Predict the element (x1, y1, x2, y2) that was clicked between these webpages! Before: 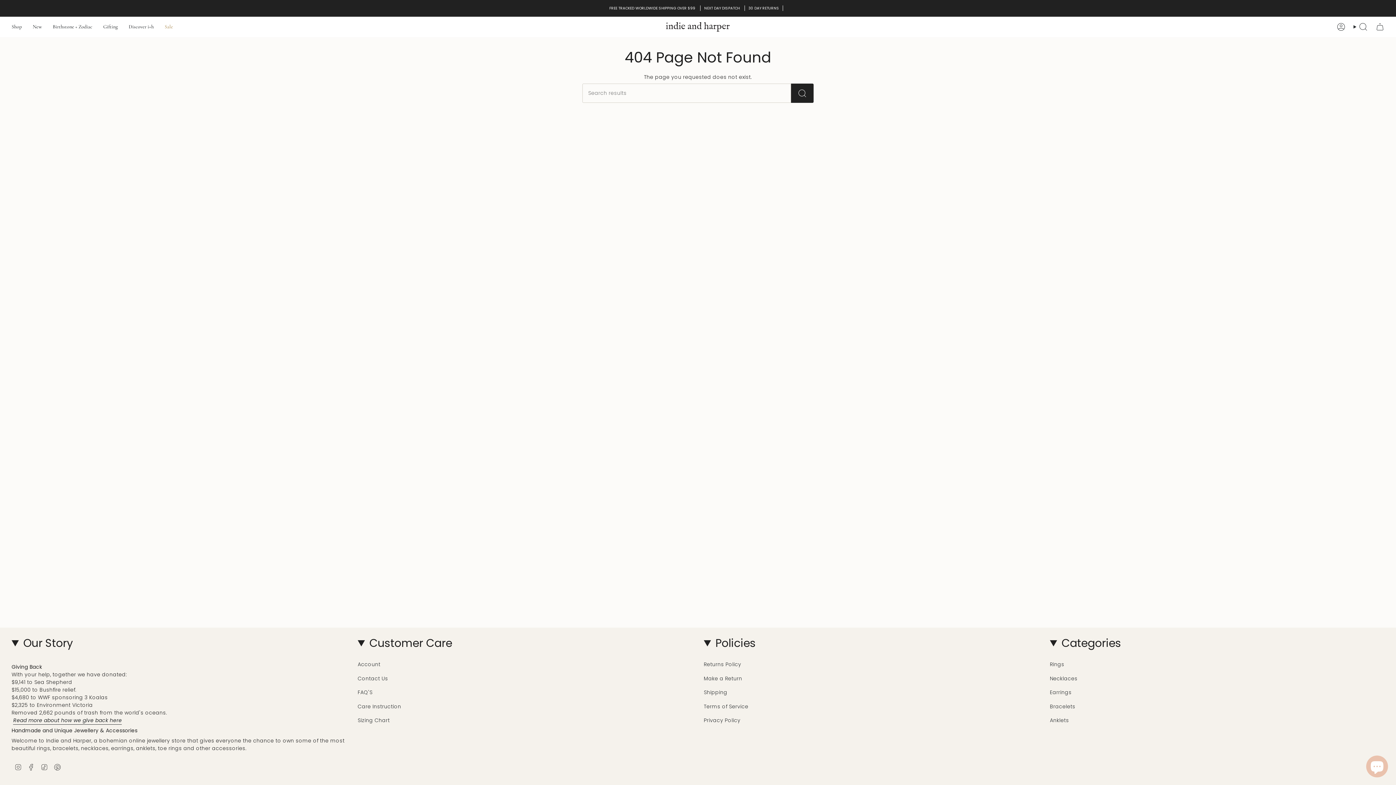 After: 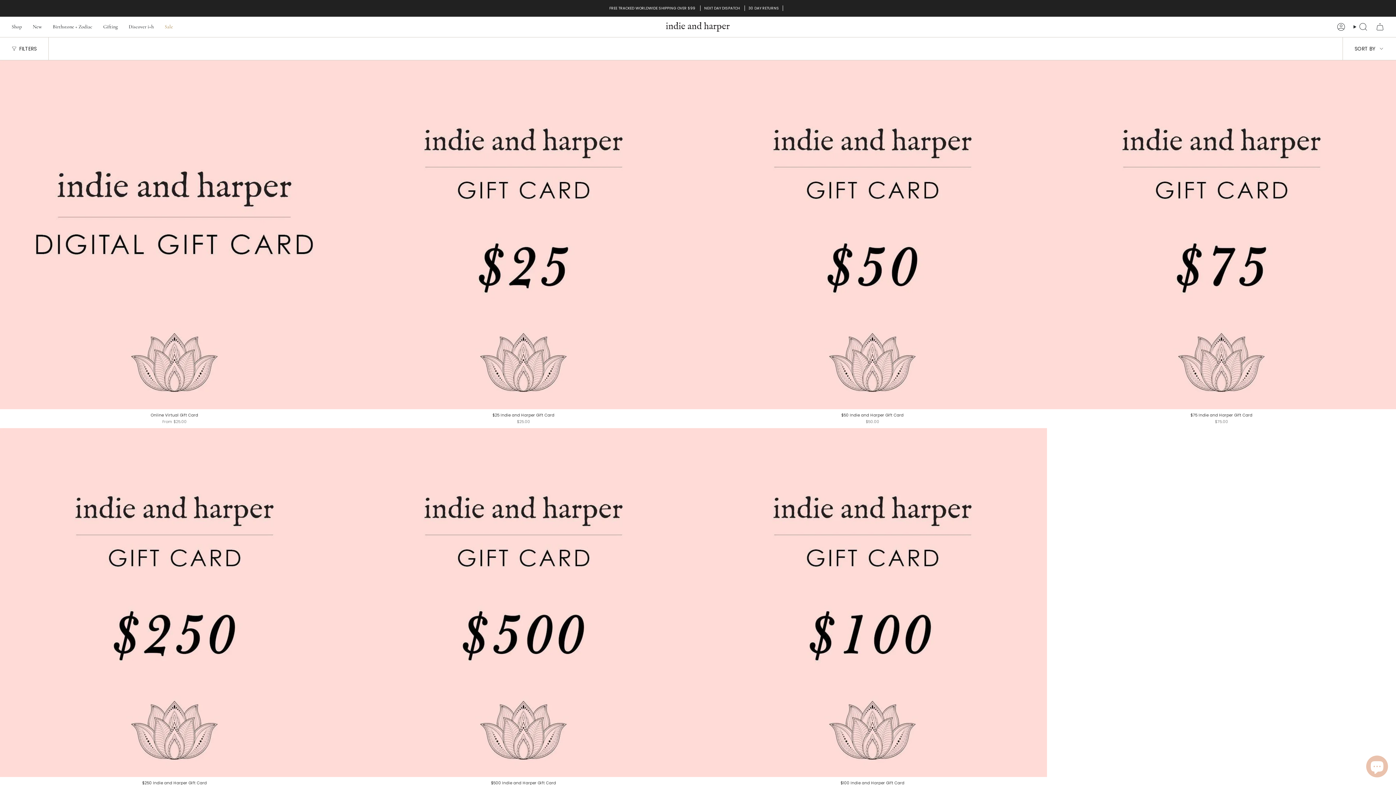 Action: bbox: (97, 18, 123, 35) label: Gifting